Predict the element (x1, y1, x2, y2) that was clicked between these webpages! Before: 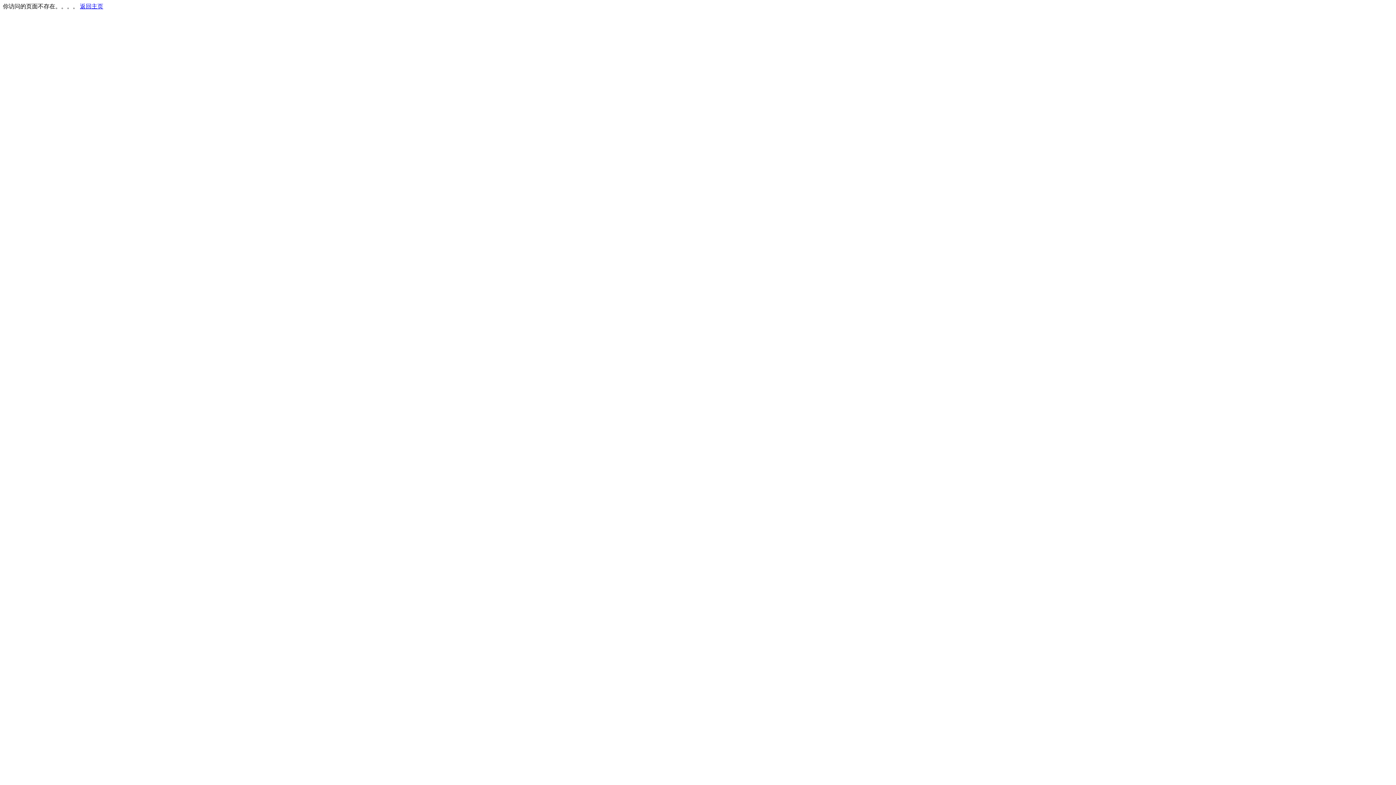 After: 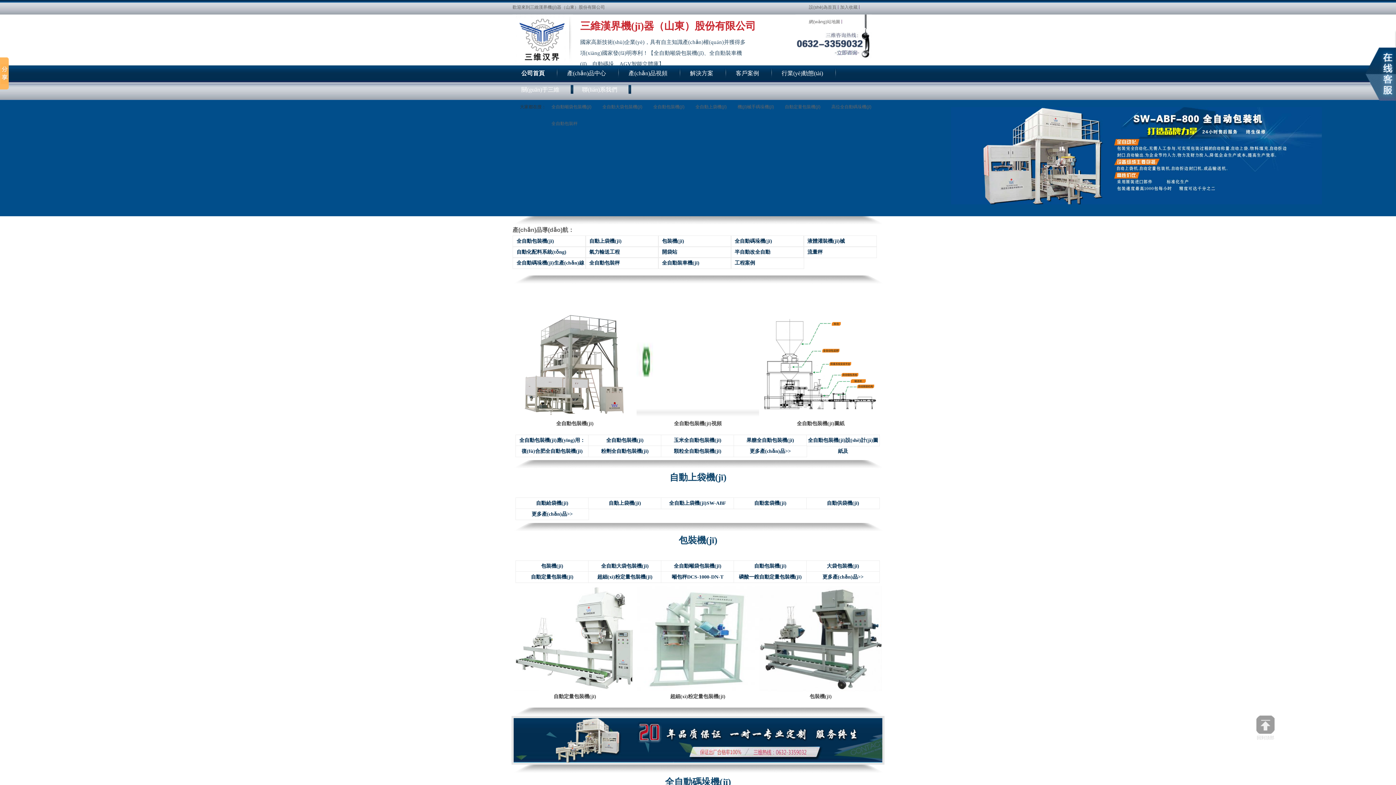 Action: label: 返回主页 bbox: (80, 3, 103, 9)